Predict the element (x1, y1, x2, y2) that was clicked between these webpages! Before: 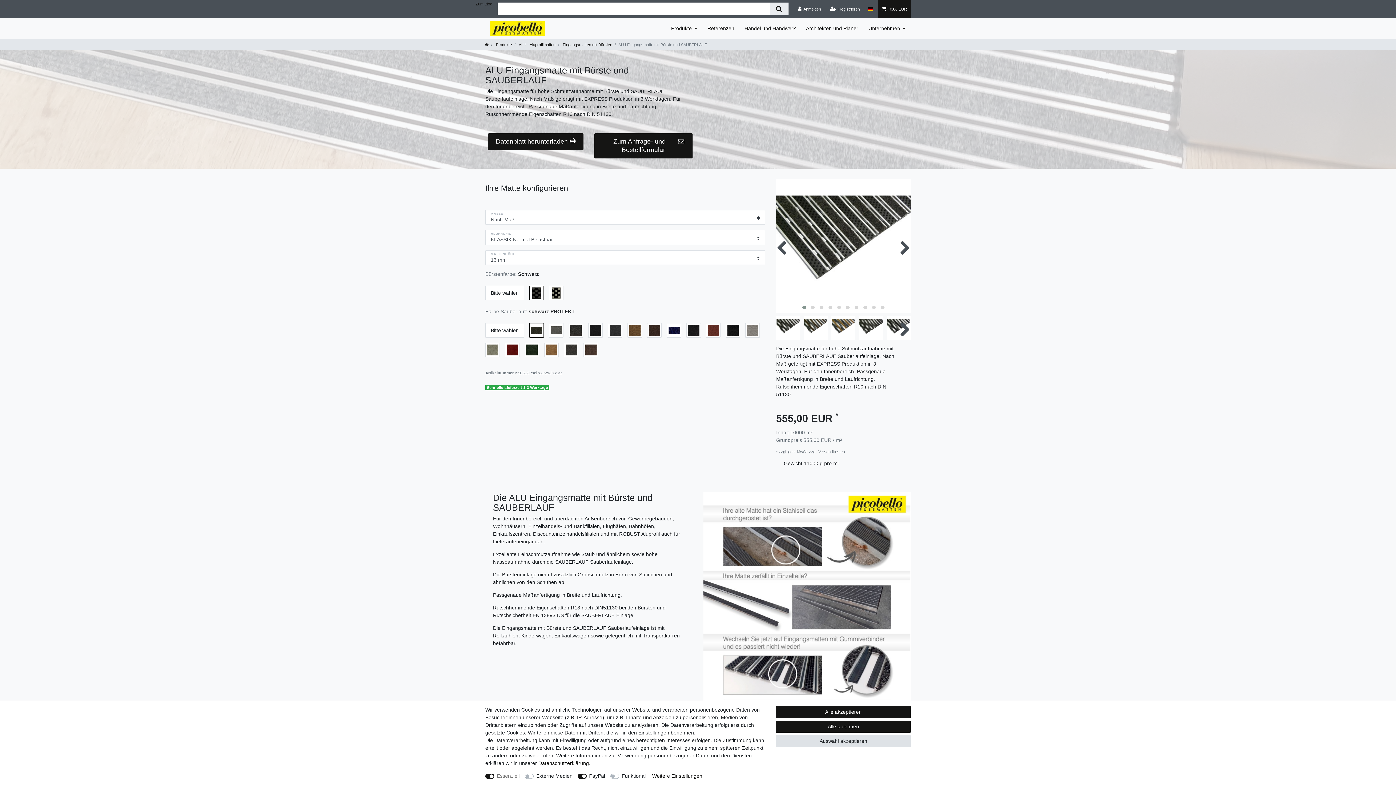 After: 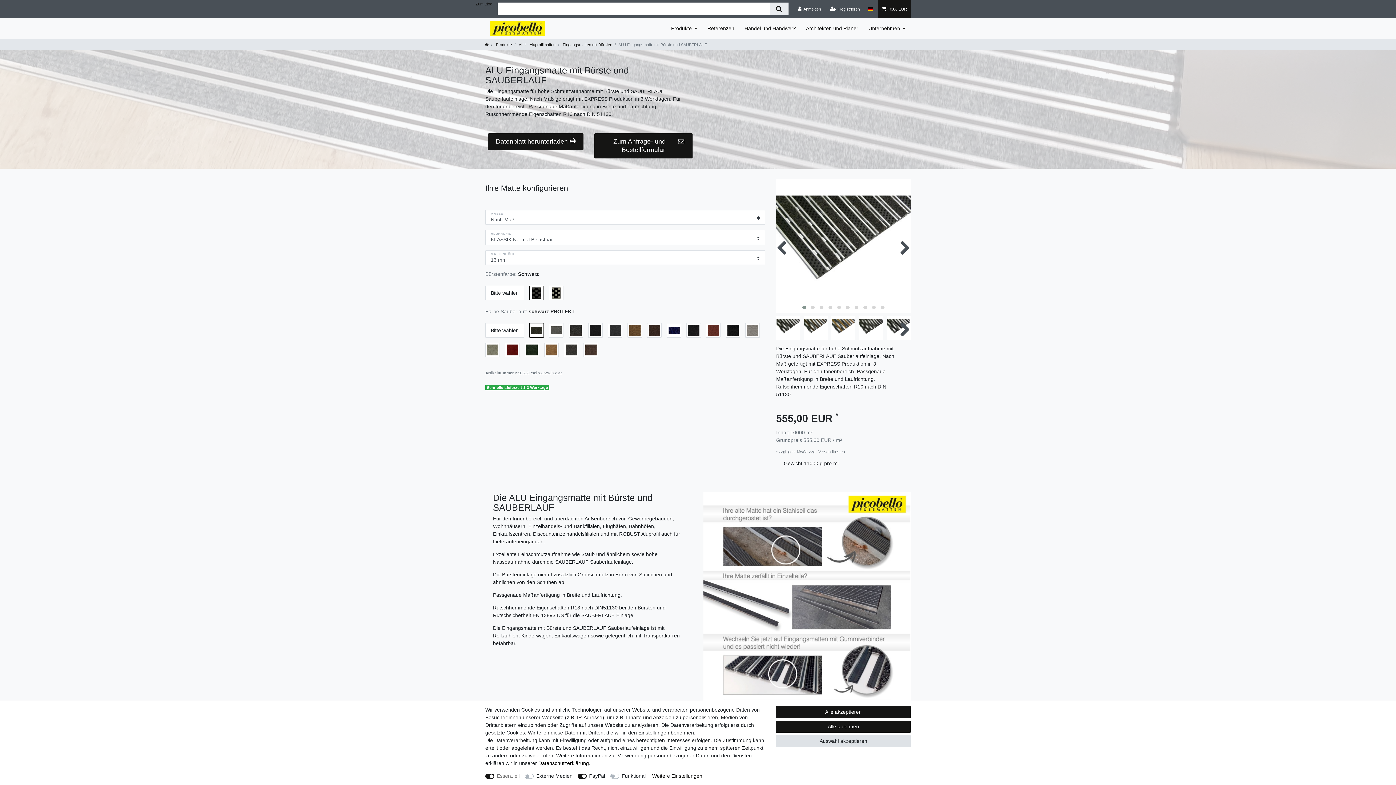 Action: bbox: (538, 760, 589, 766) label: Daten­schutz­erklärung